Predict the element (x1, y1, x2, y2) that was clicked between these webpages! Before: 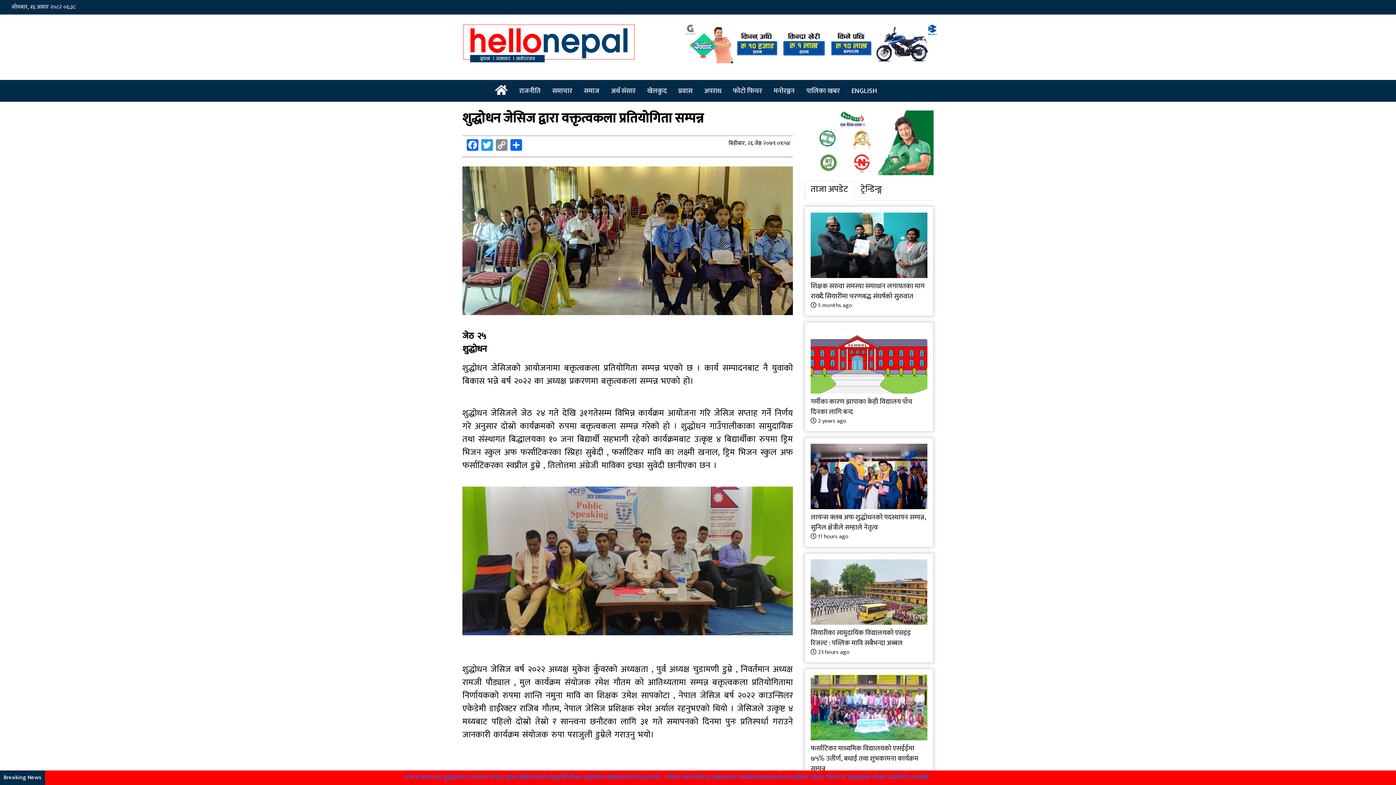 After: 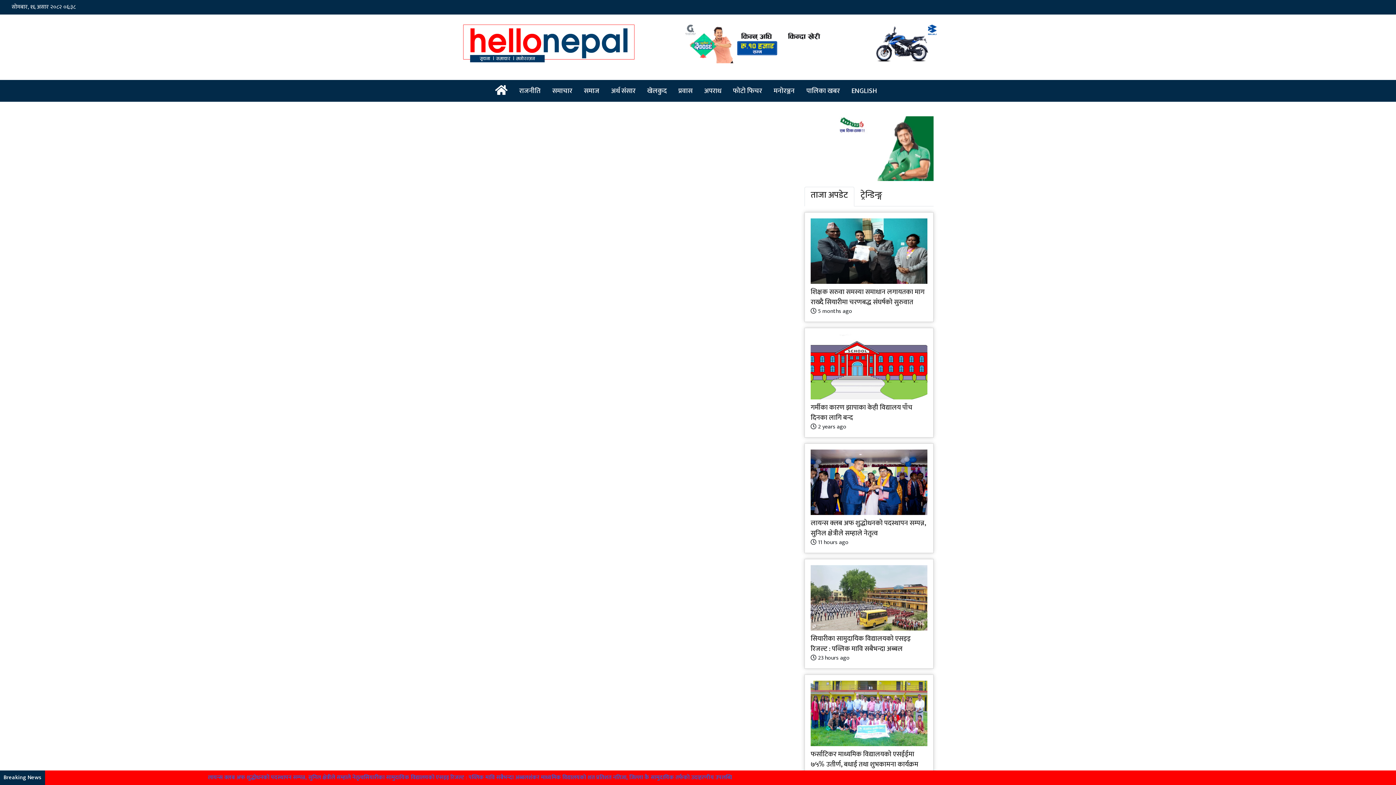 Action: label: ENGLISH bbox: (845, 82, 882, 98)